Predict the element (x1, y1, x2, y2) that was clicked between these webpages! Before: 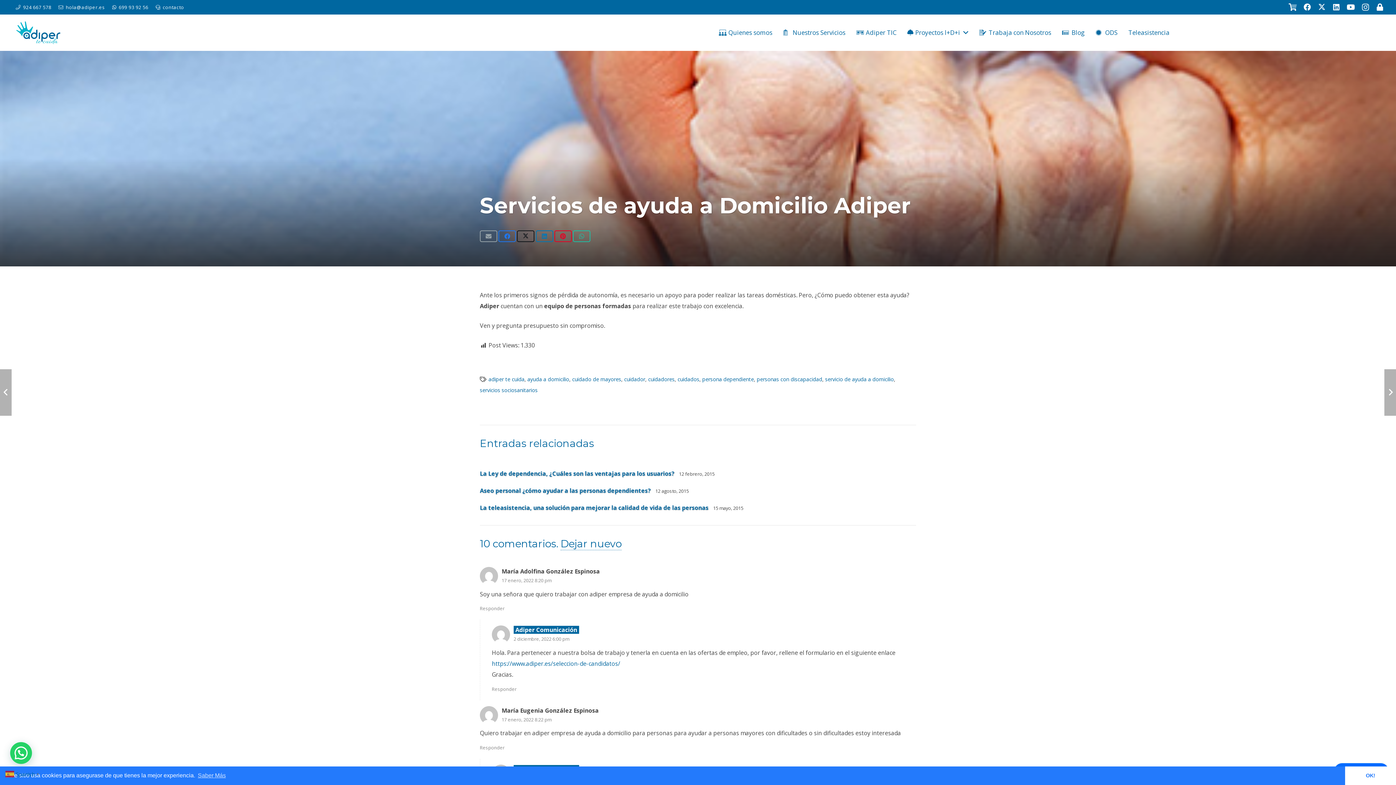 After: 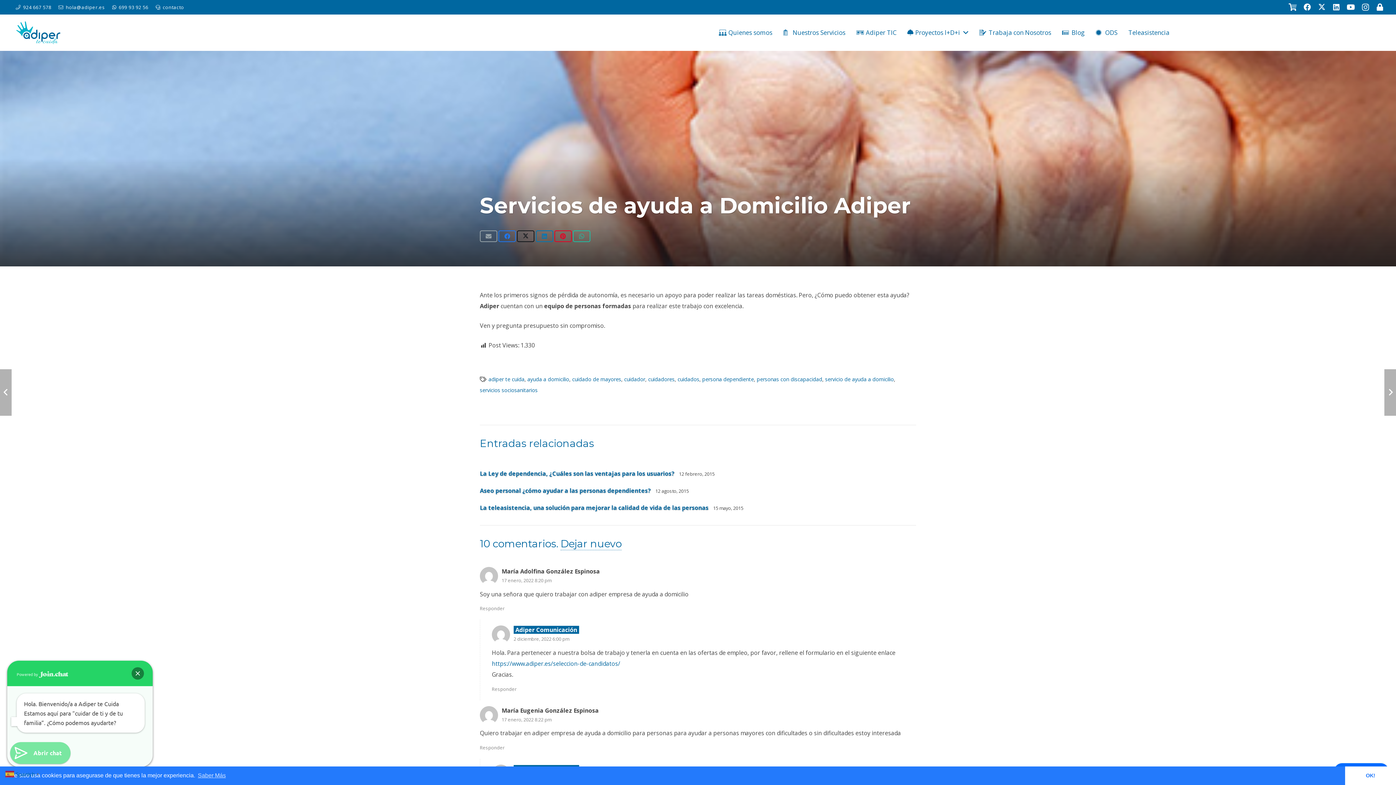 Action: bbox: (10, 742, 32, 764) label: Hola. Bienvenido/a a Adiper te Cuida